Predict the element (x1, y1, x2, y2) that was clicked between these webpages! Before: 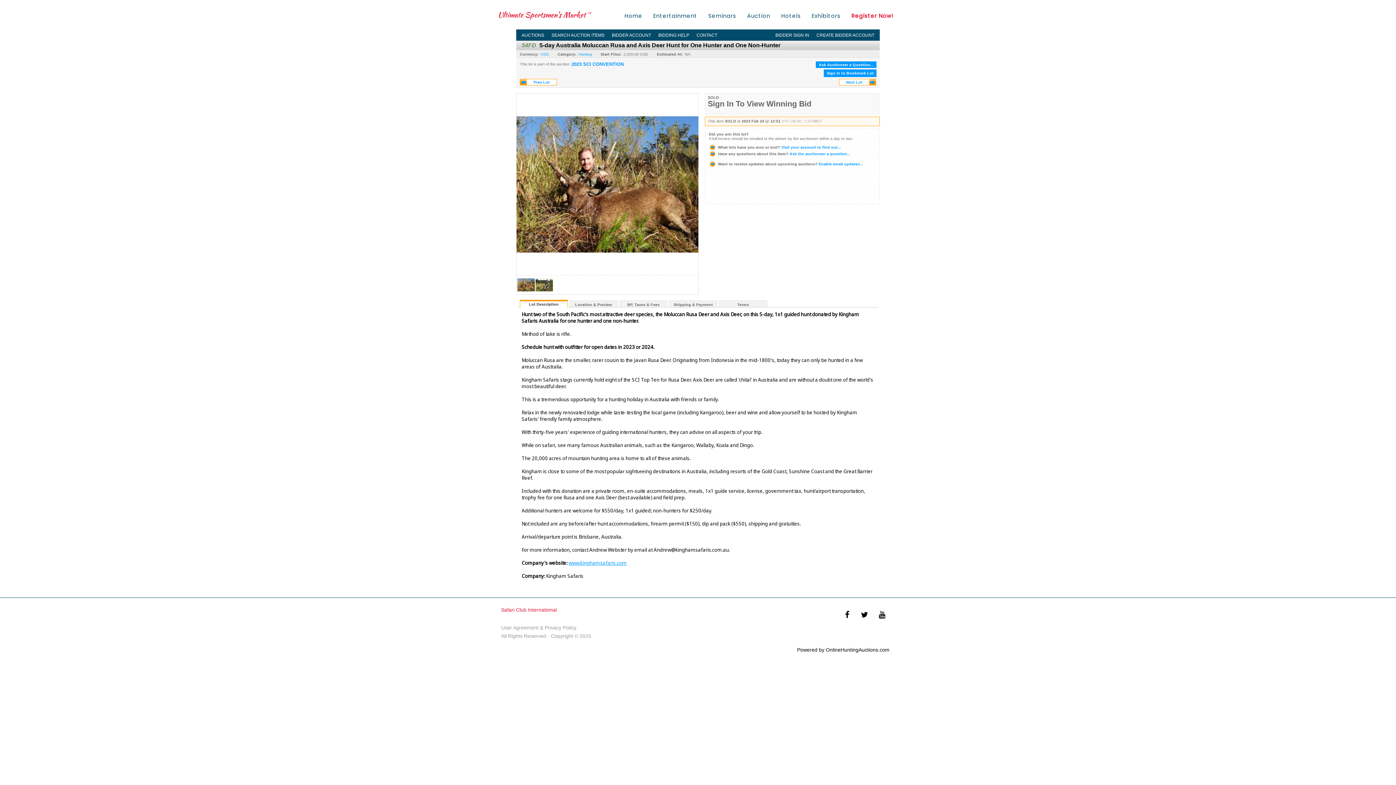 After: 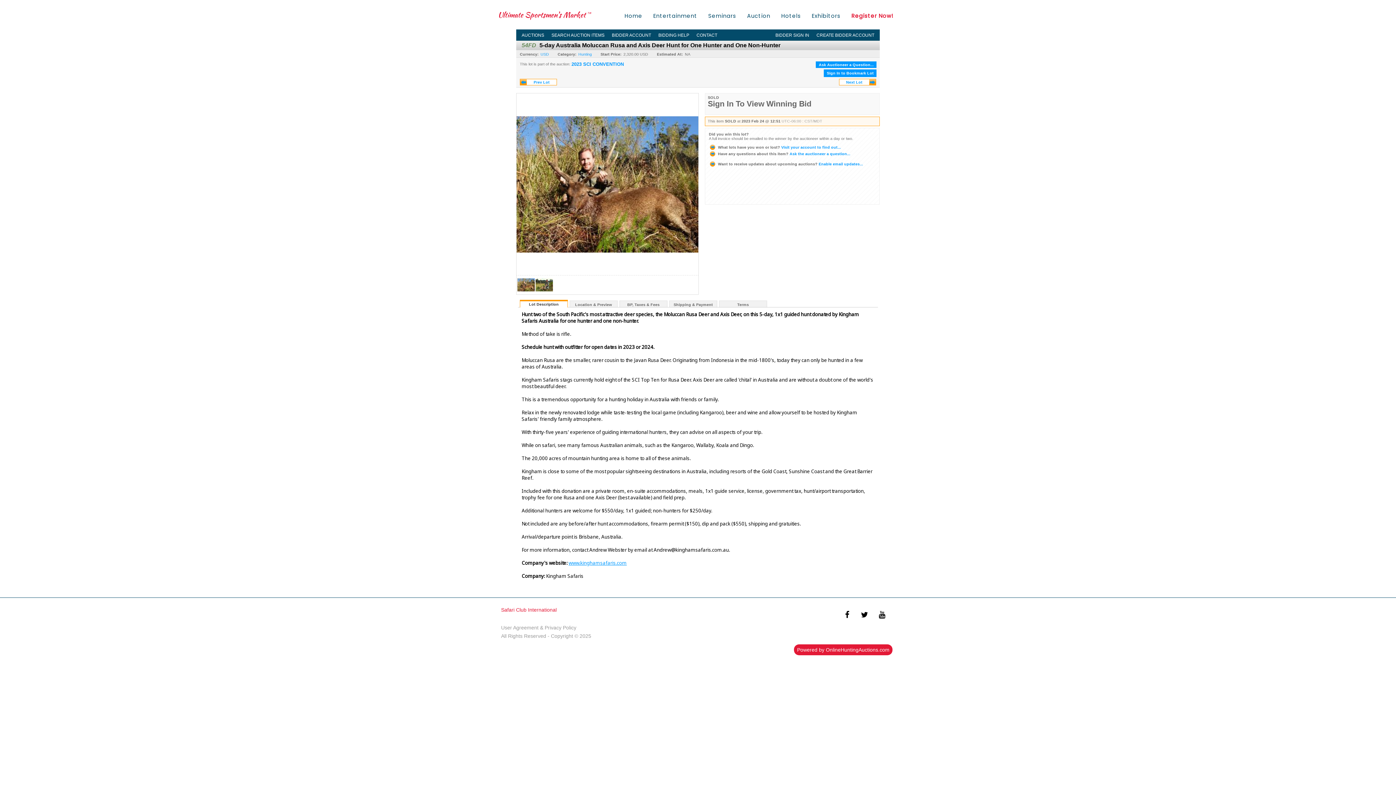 Action: label: Powered by OnlineHuntingAuctions.com bbox: (794, 644, 892, 655)